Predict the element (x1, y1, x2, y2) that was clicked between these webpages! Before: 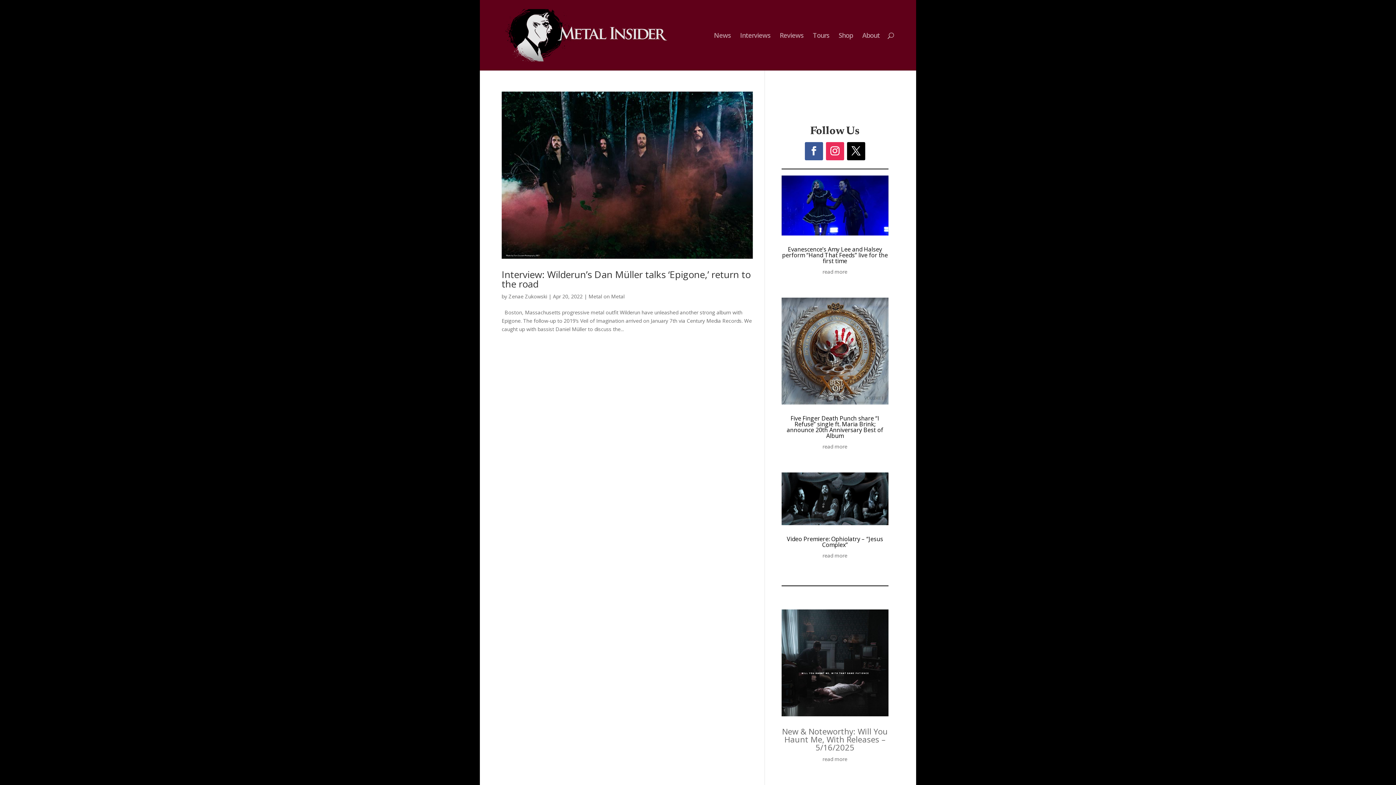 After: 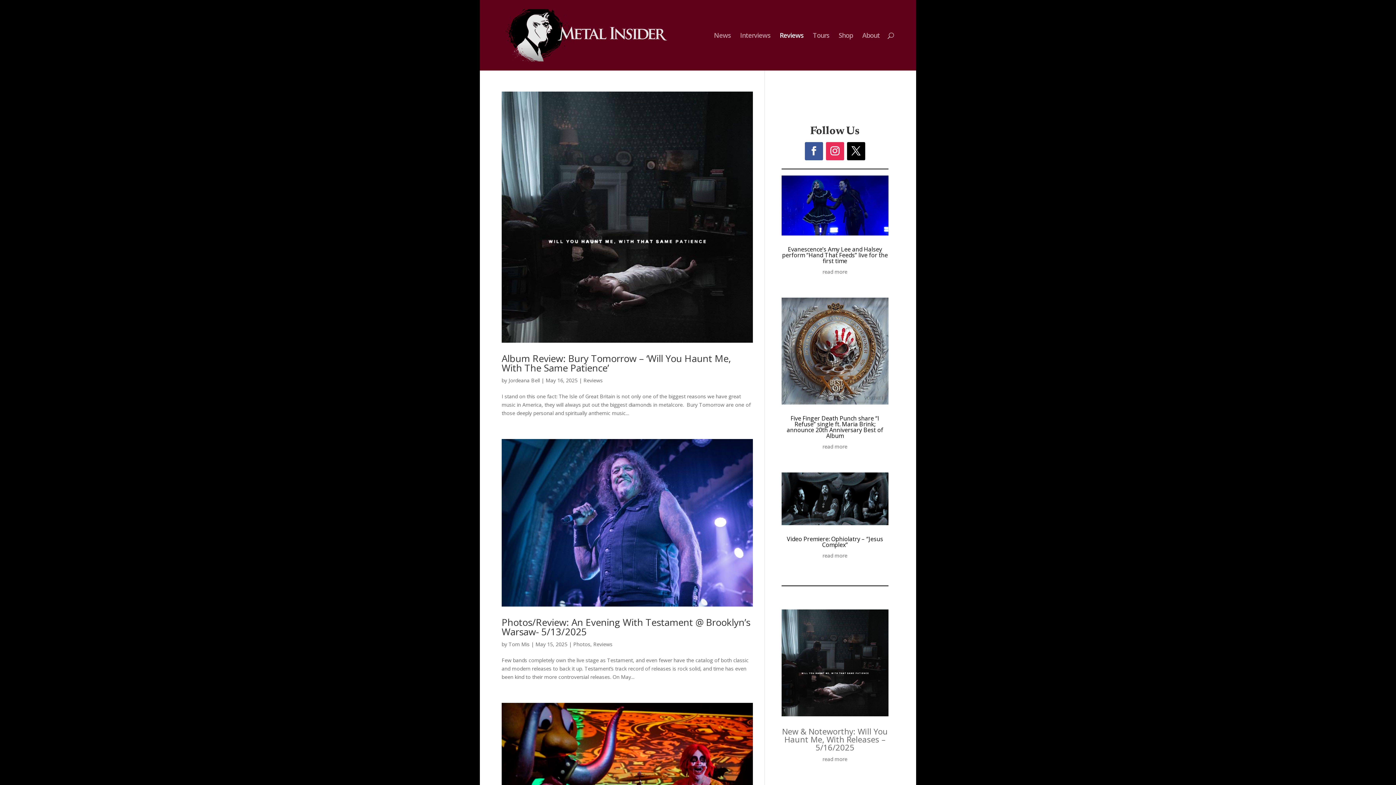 Action: label: Reviews bbox: (780, 32, 803, 70)